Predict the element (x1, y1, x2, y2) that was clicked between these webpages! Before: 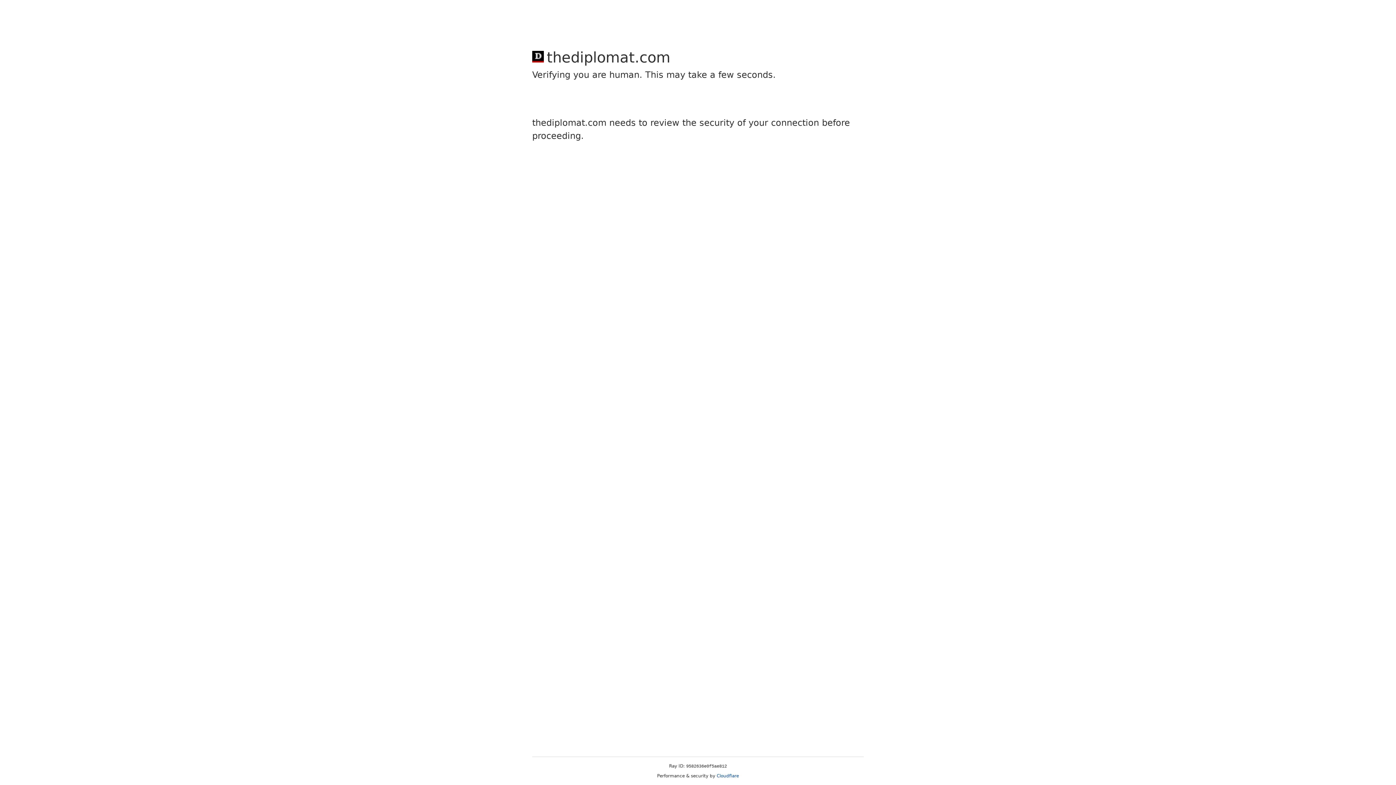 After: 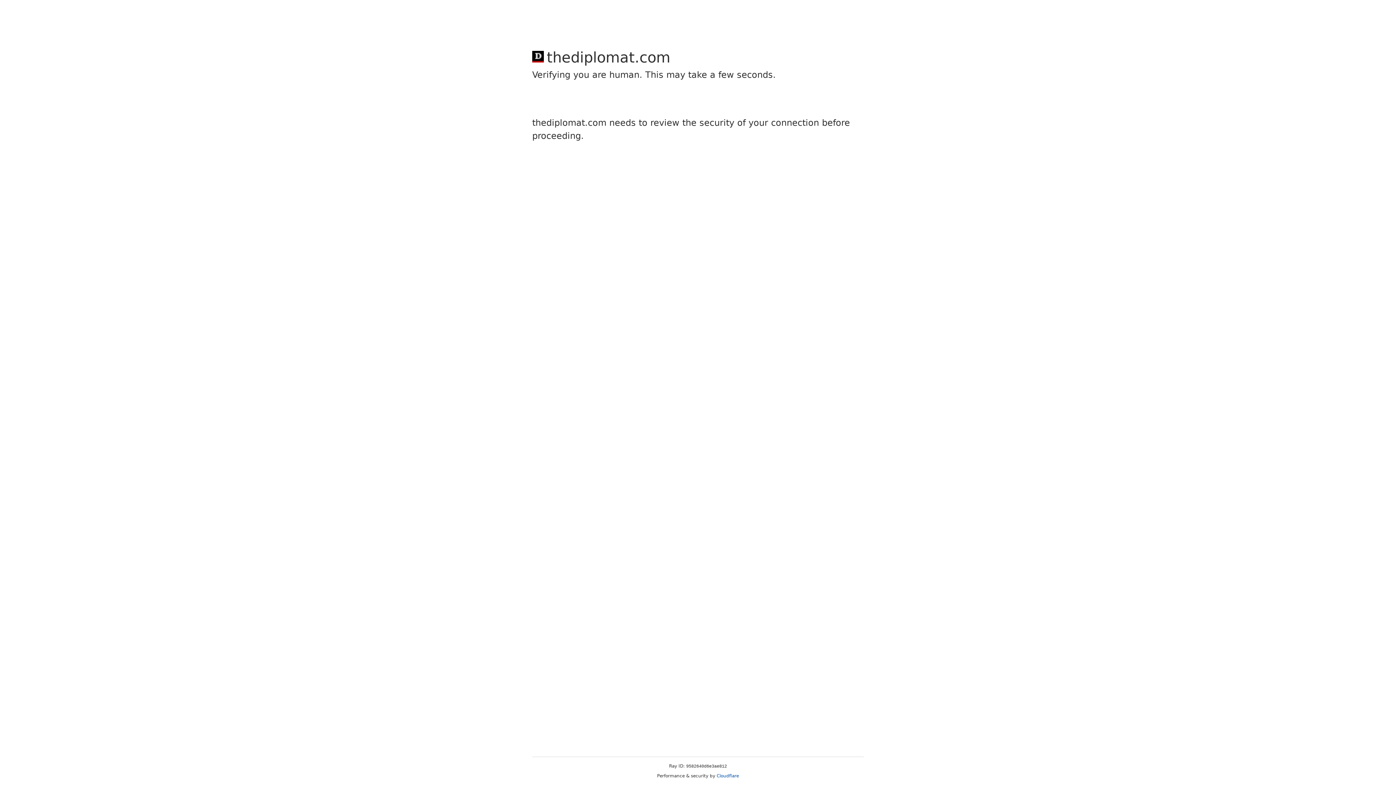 Action: bbox: (716, 773, 739, 778) label: Cloudflare